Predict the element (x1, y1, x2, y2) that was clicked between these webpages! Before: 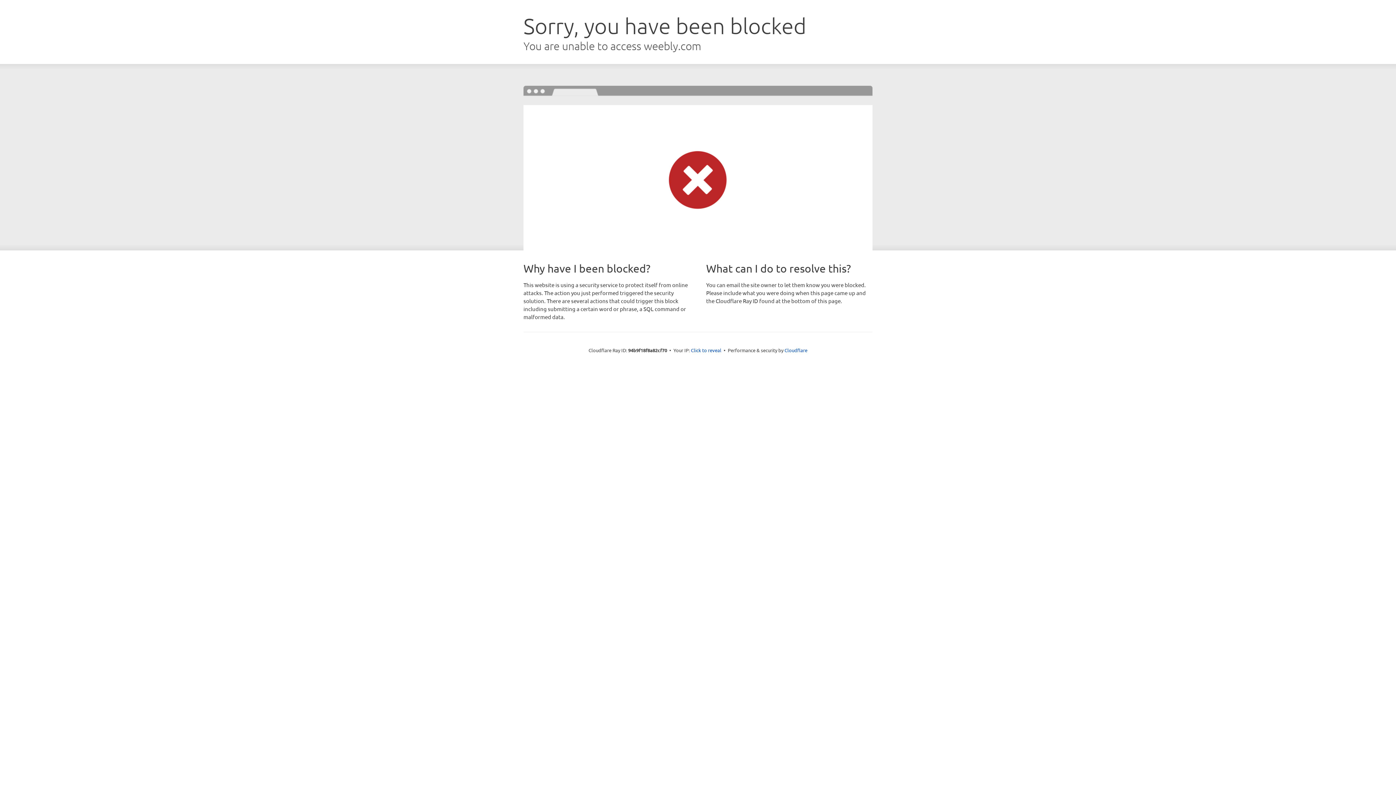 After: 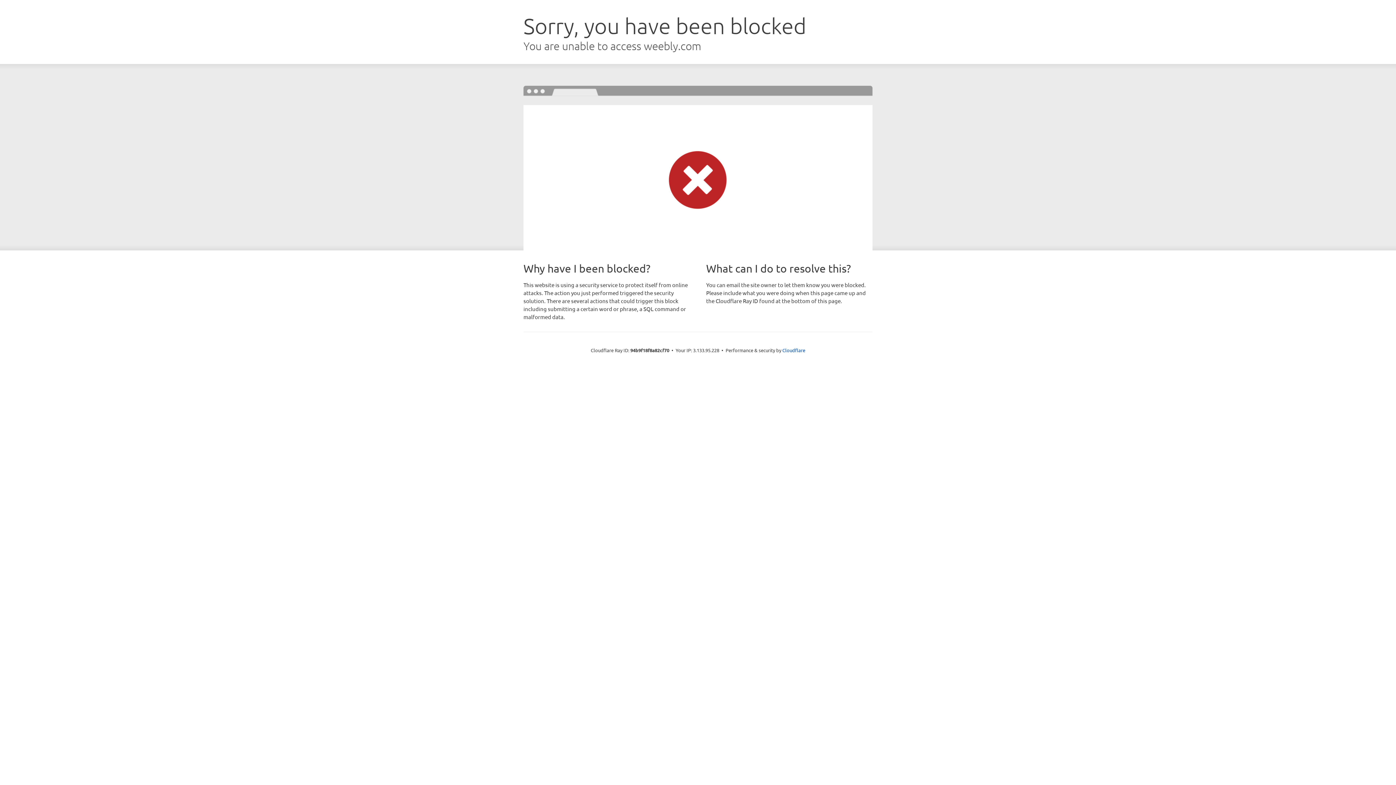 Action: label: Click to reveal bbox: (691, 346, 721, 353)